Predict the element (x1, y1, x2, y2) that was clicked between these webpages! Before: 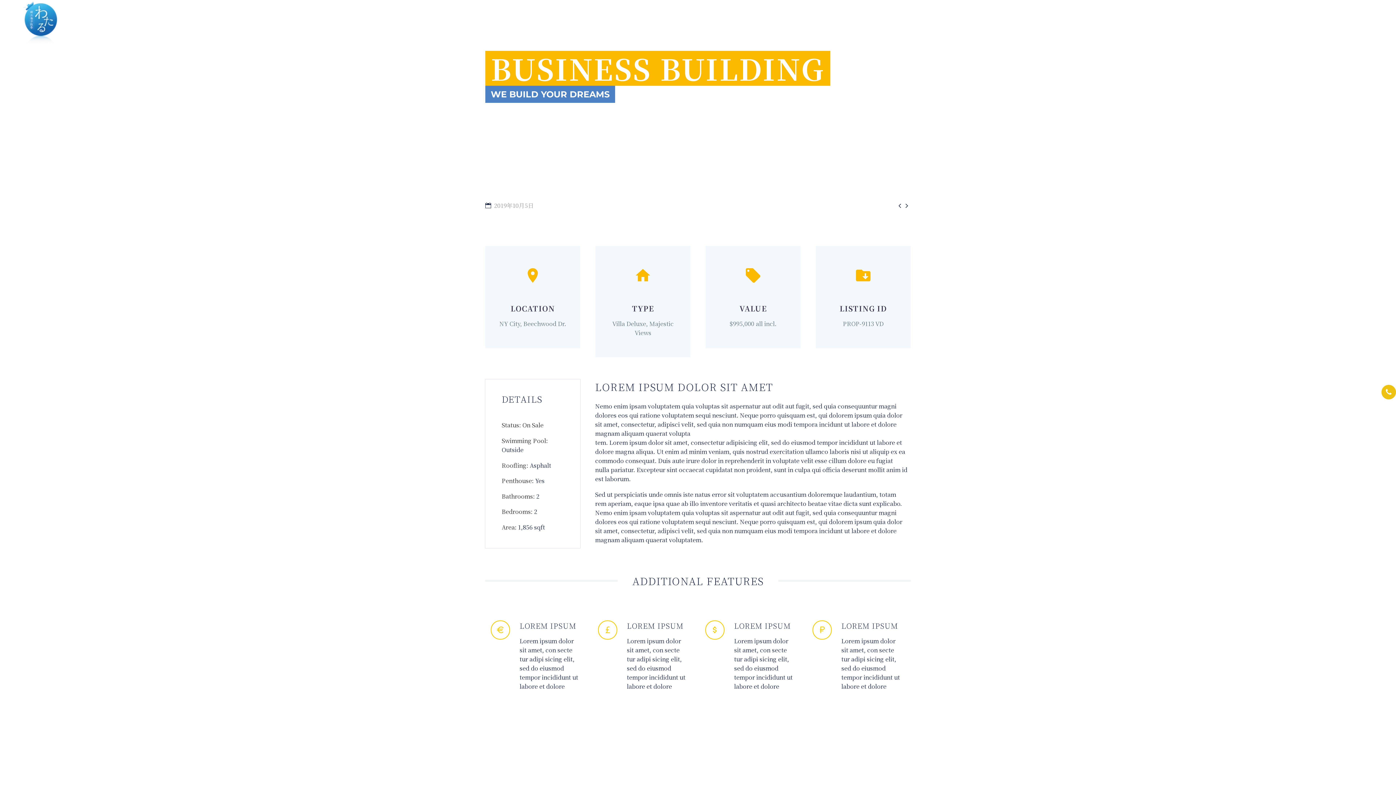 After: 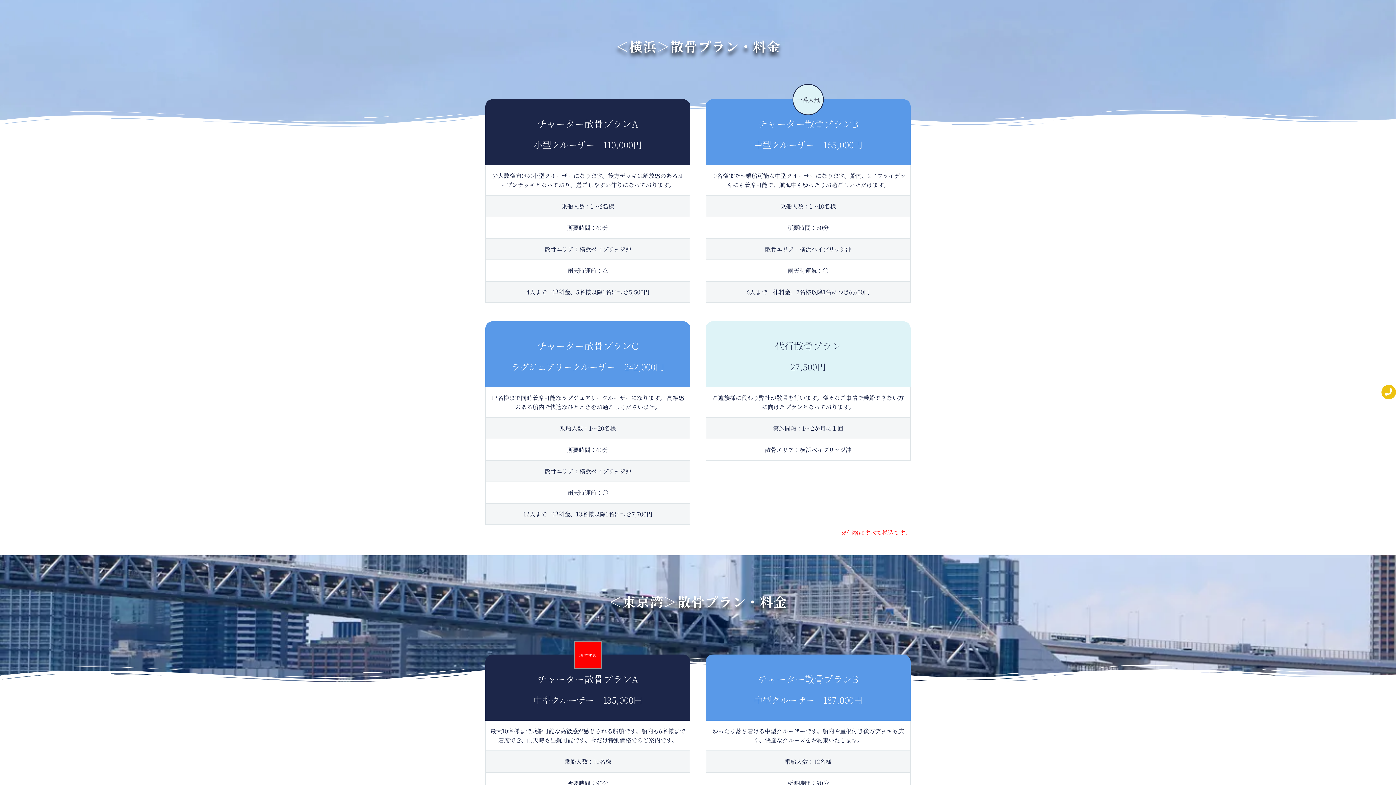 Action: bbox: (1128, 17, 1171, 27) label: 散骨プラン